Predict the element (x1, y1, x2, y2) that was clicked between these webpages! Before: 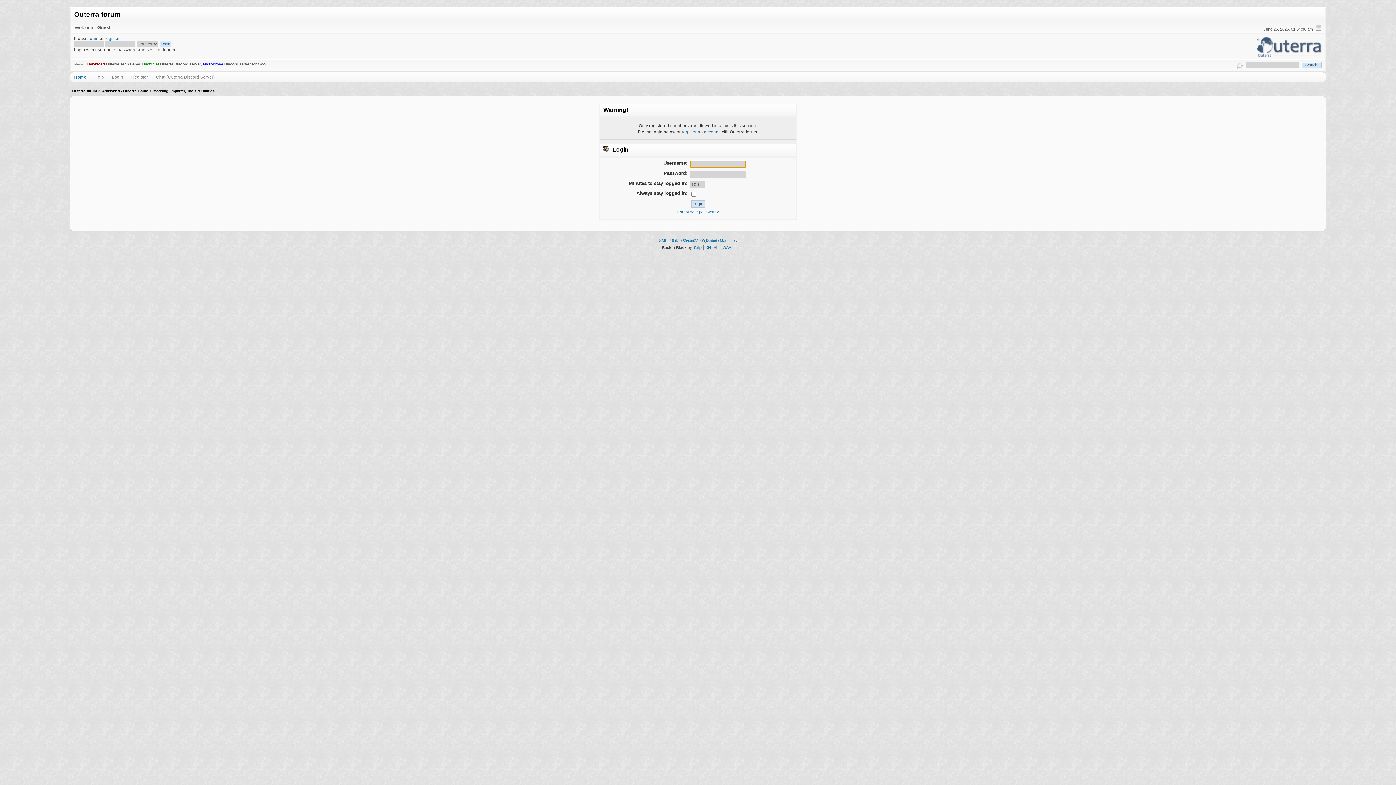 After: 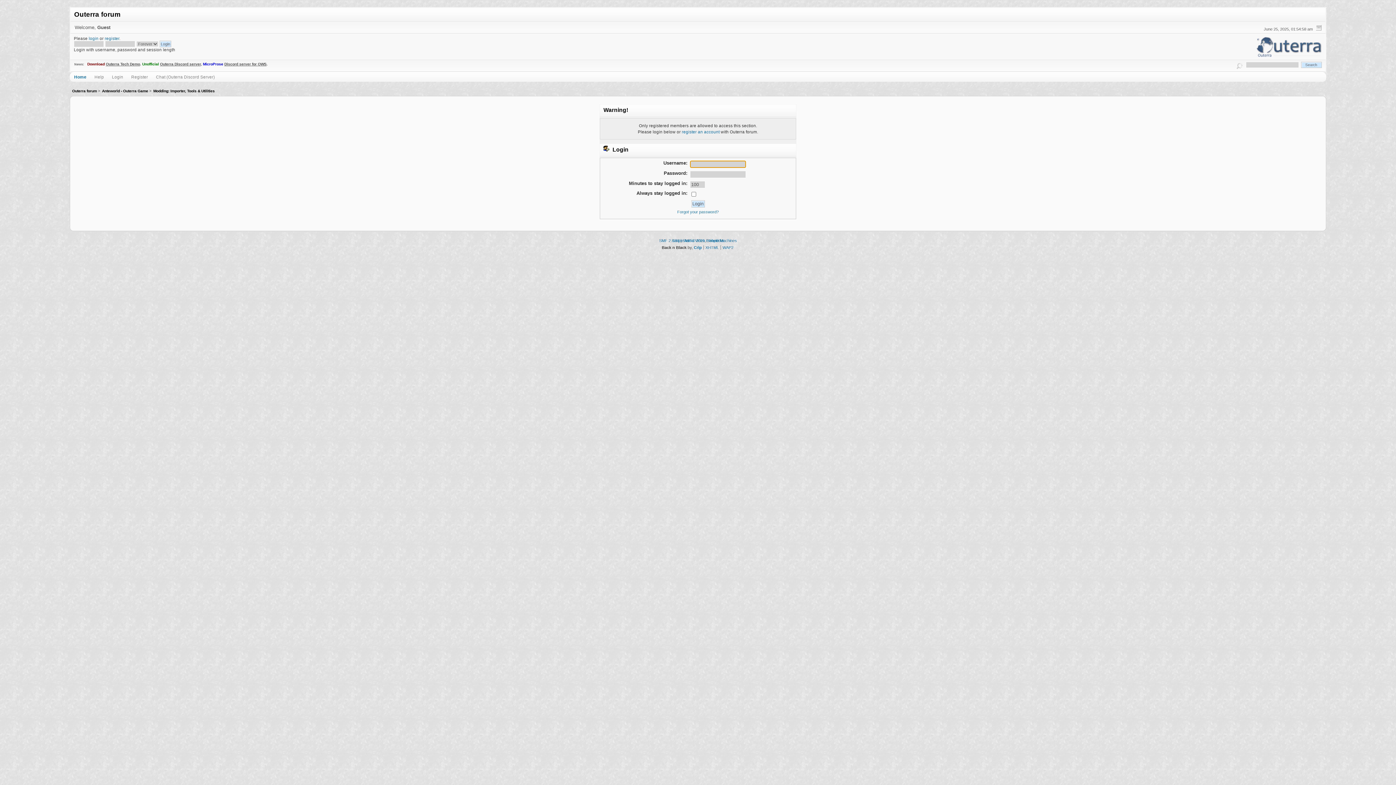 Action: bbox: (153, 89, 214, 93) label: Modding: Importer, Tools & Utilities